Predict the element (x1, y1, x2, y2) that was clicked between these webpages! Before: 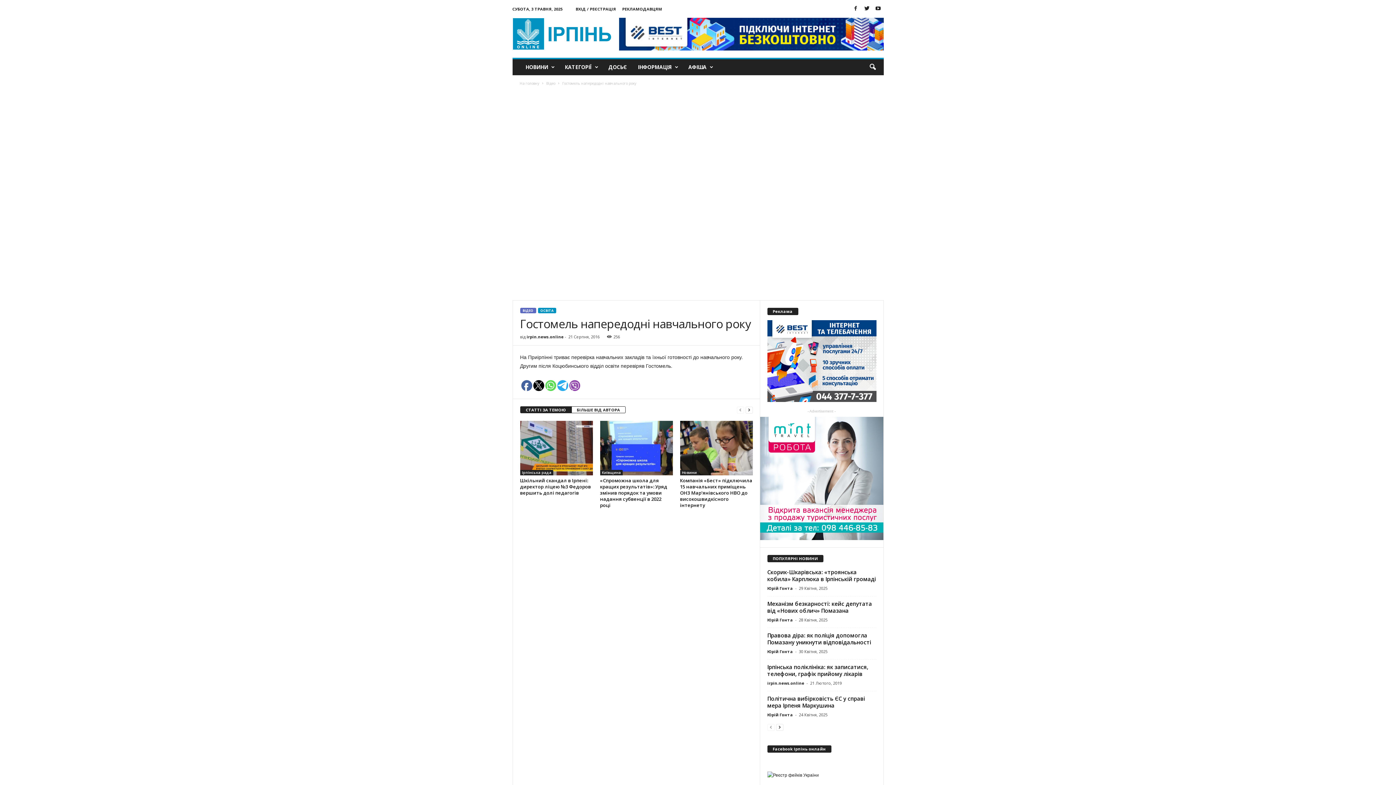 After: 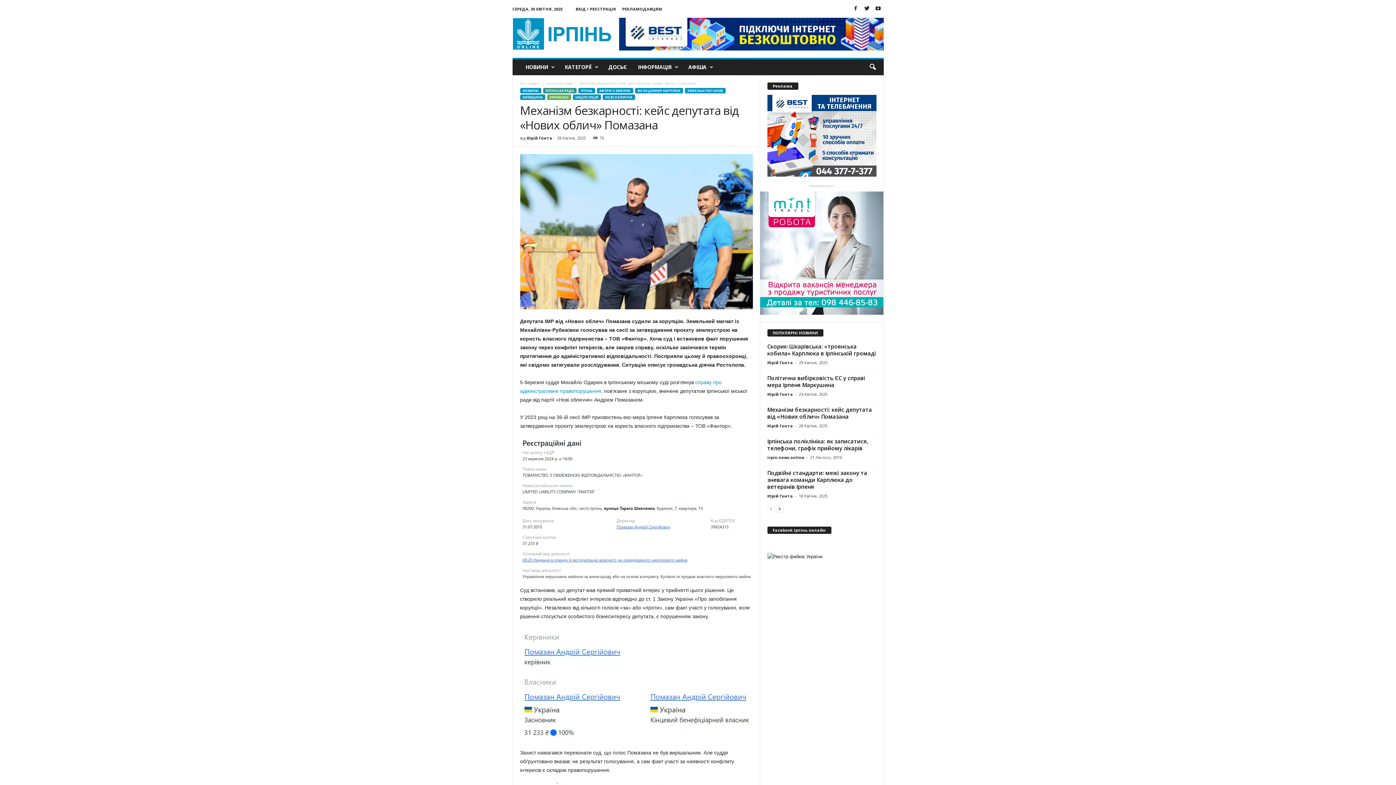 Action: label: Механізм безкарності: кейс депутата від «Нових облич» Помазана bbox: (767, 600, 872, 614)